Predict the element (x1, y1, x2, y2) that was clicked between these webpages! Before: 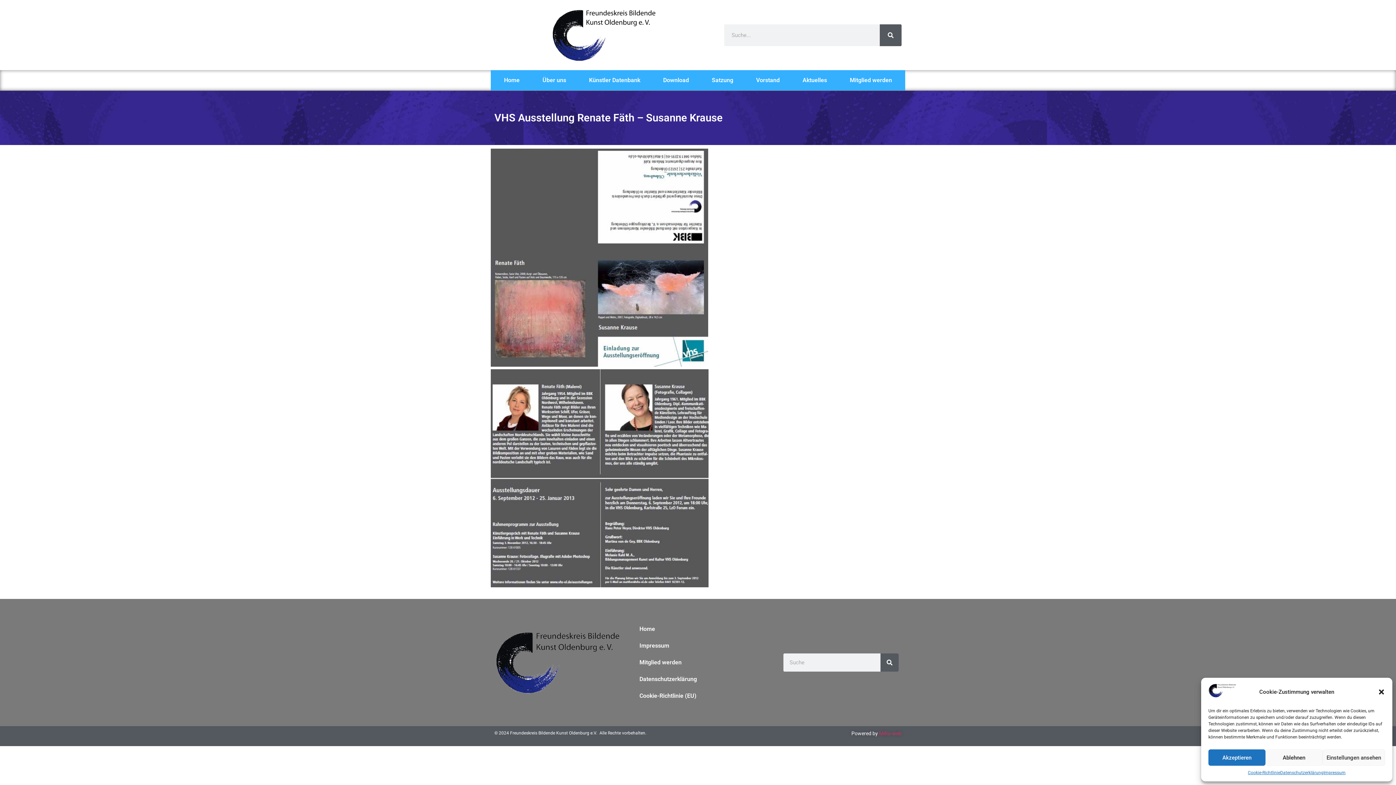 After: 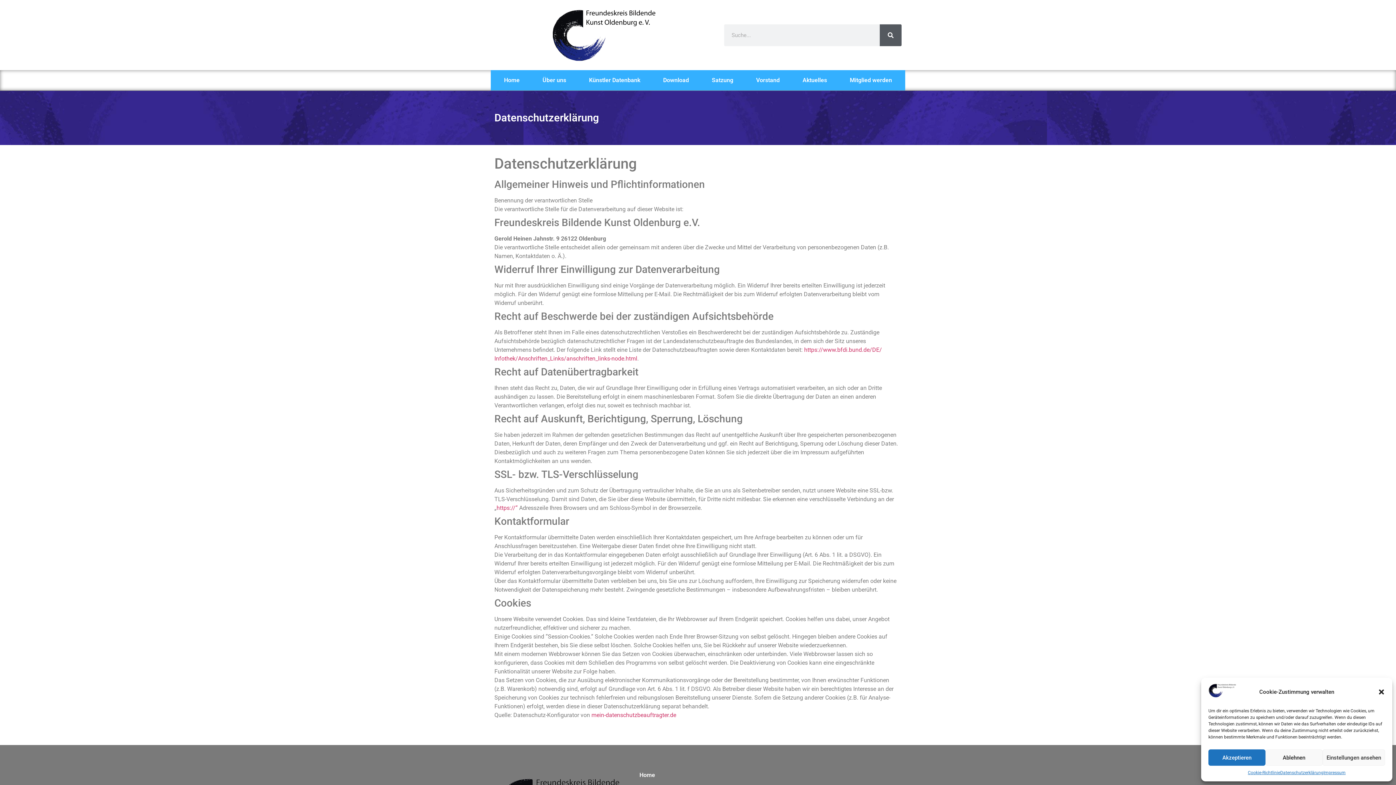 Action: bbox: (632, 671, 776, 687) label: Datenschutzerklärung